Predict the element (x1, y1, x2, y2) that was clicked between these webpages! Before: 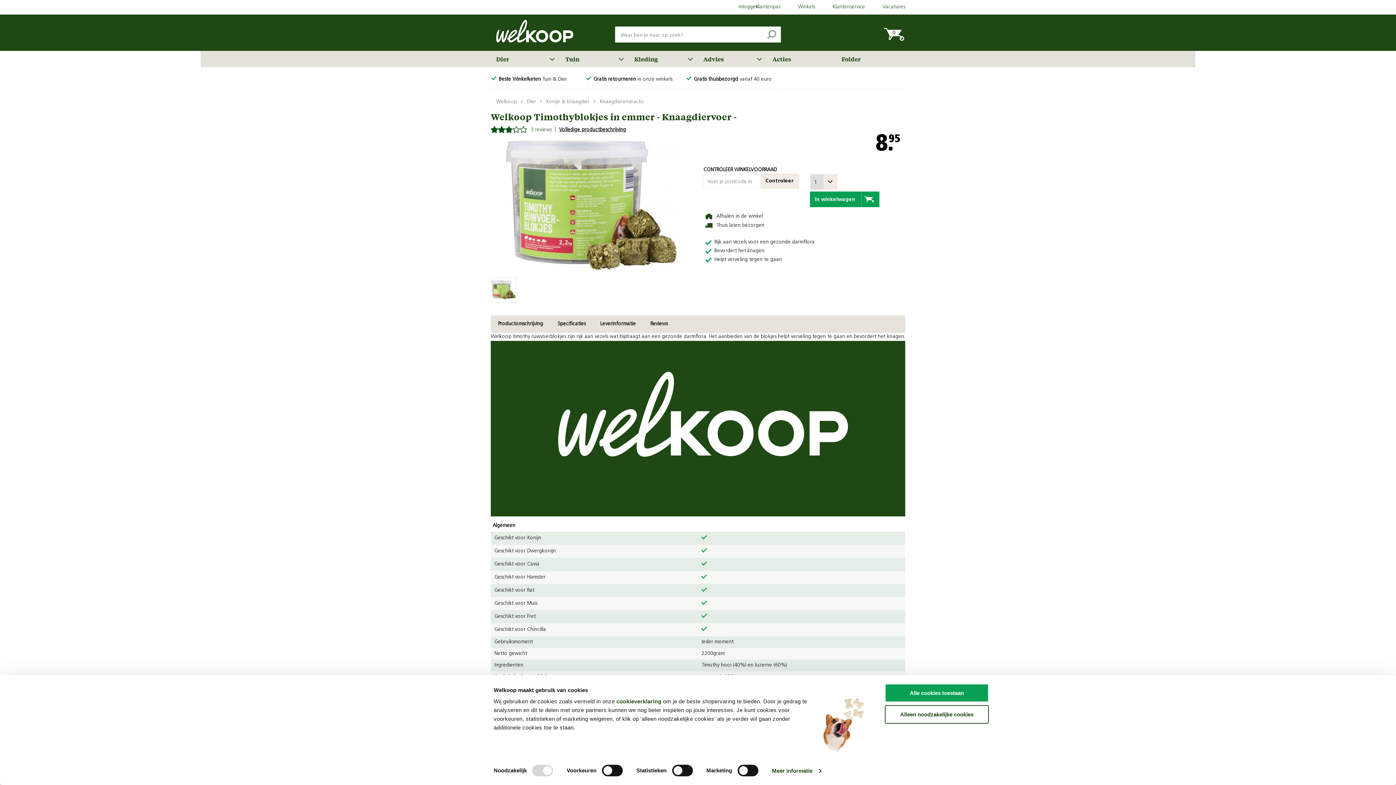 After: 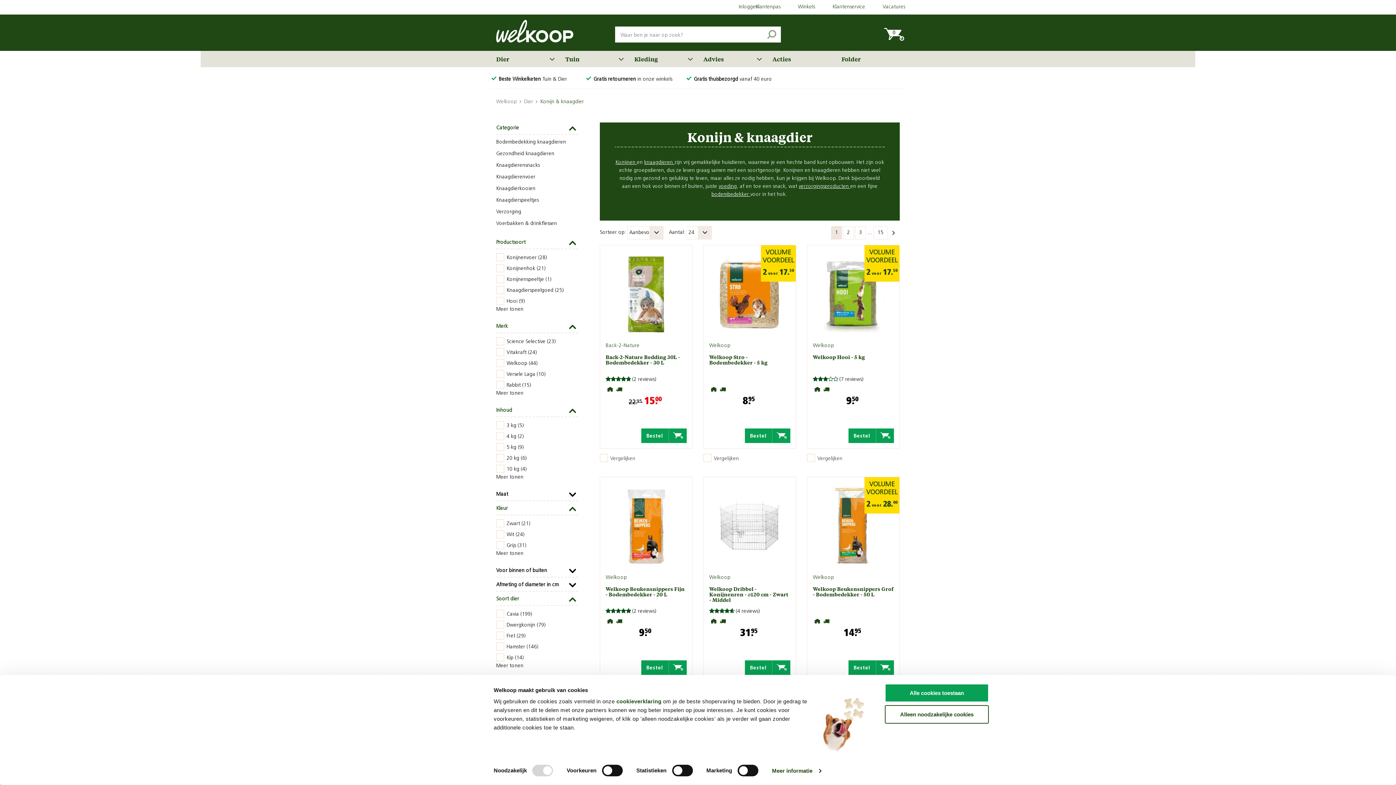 Action: label: Konijn & knaagdier bbox: (546, 98, 589, 106)